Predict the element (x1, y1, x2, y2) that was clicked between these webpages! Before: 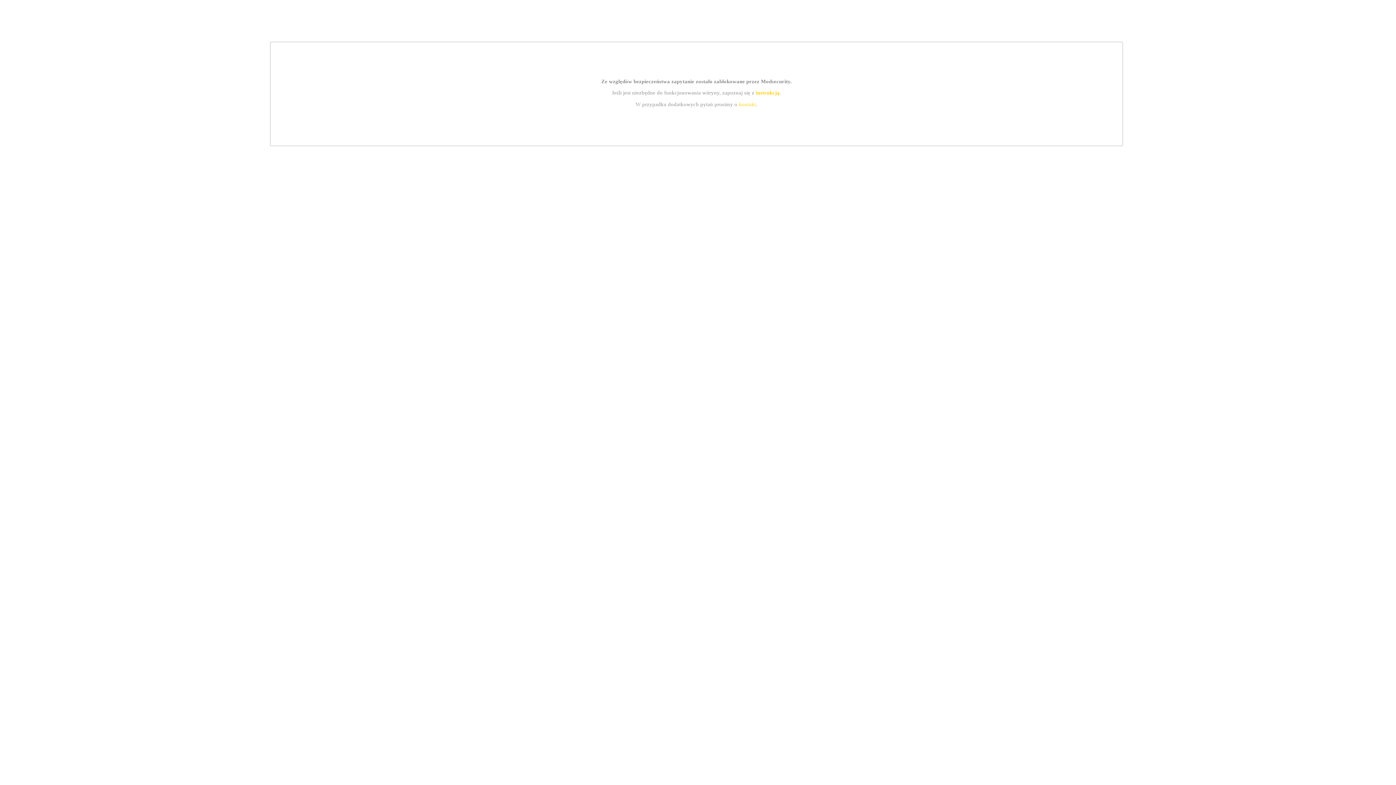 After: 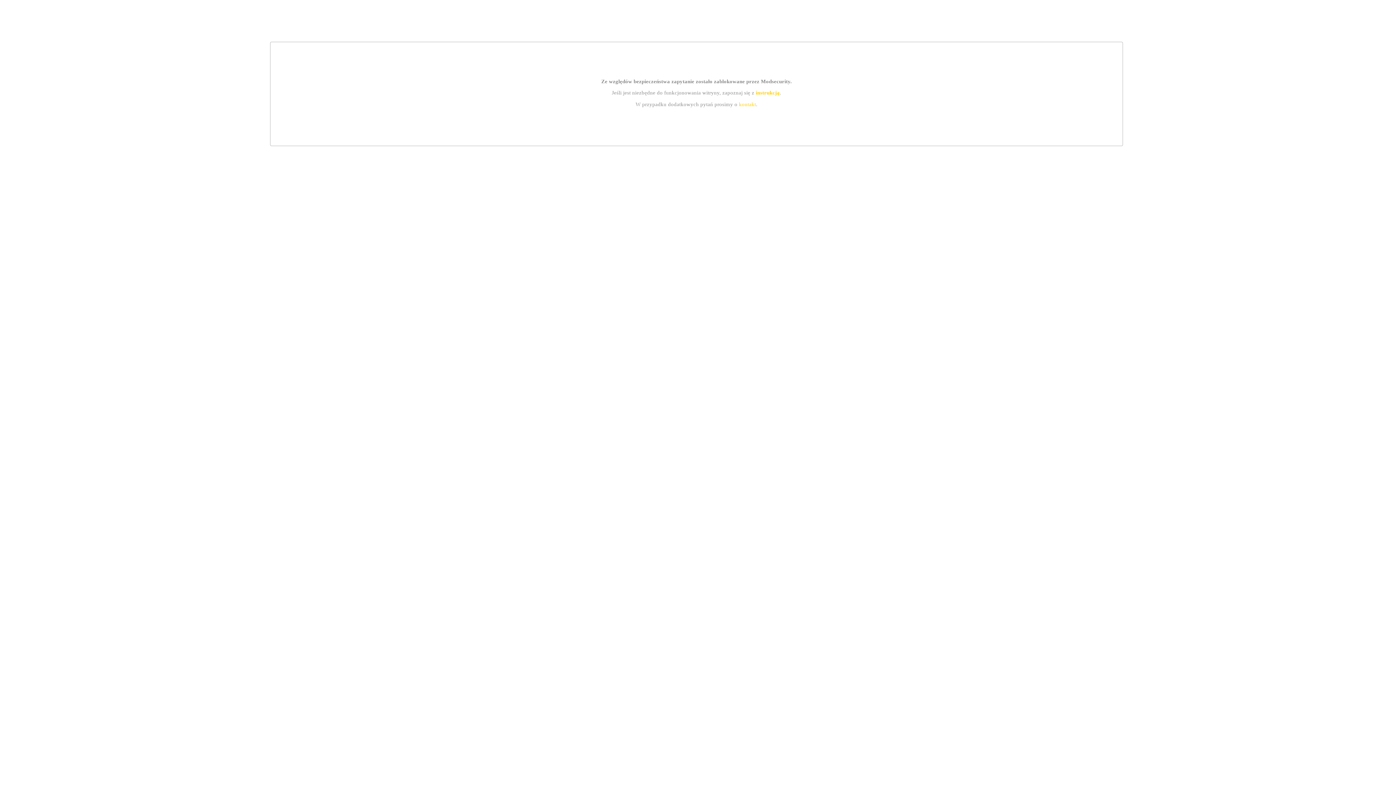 Action: bbox: (739, 101, 756, 107) label: kontakt